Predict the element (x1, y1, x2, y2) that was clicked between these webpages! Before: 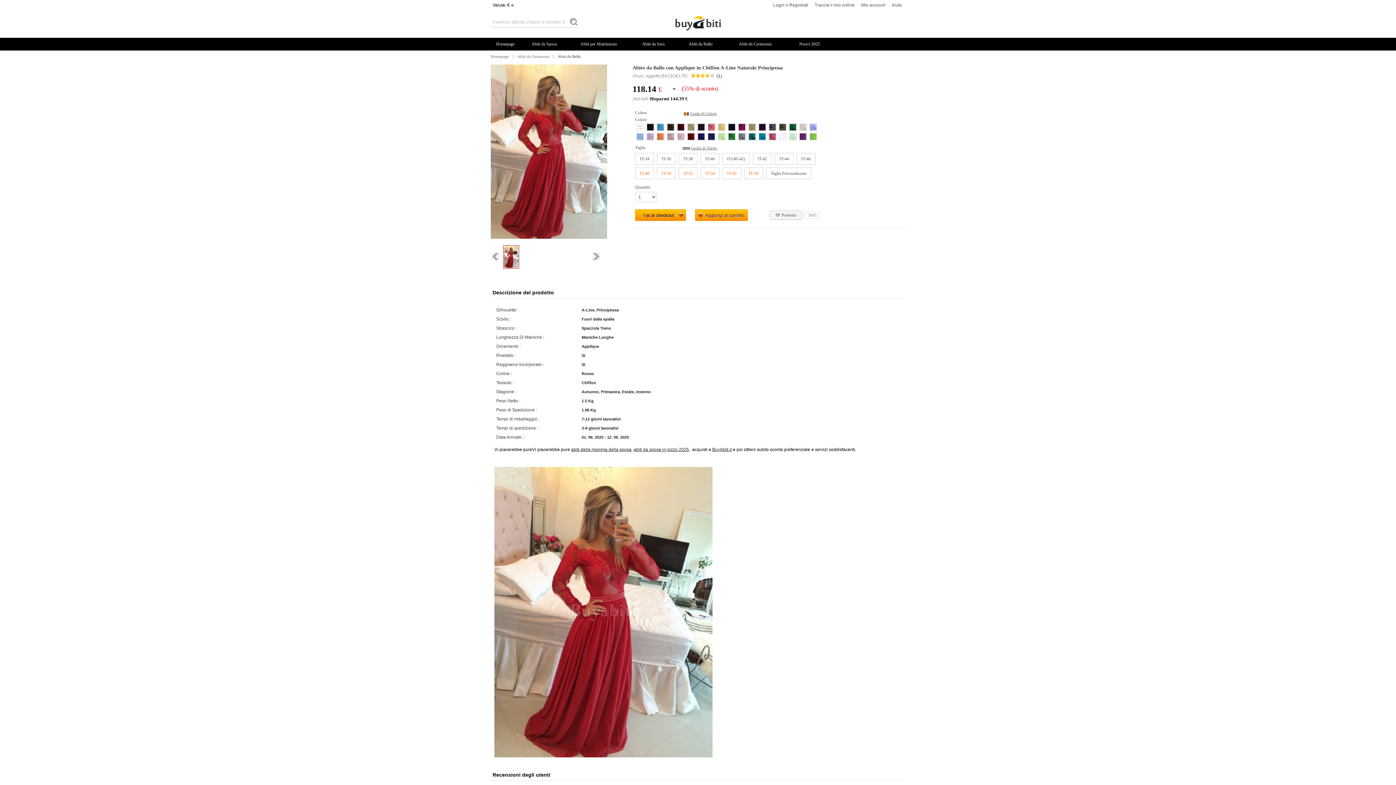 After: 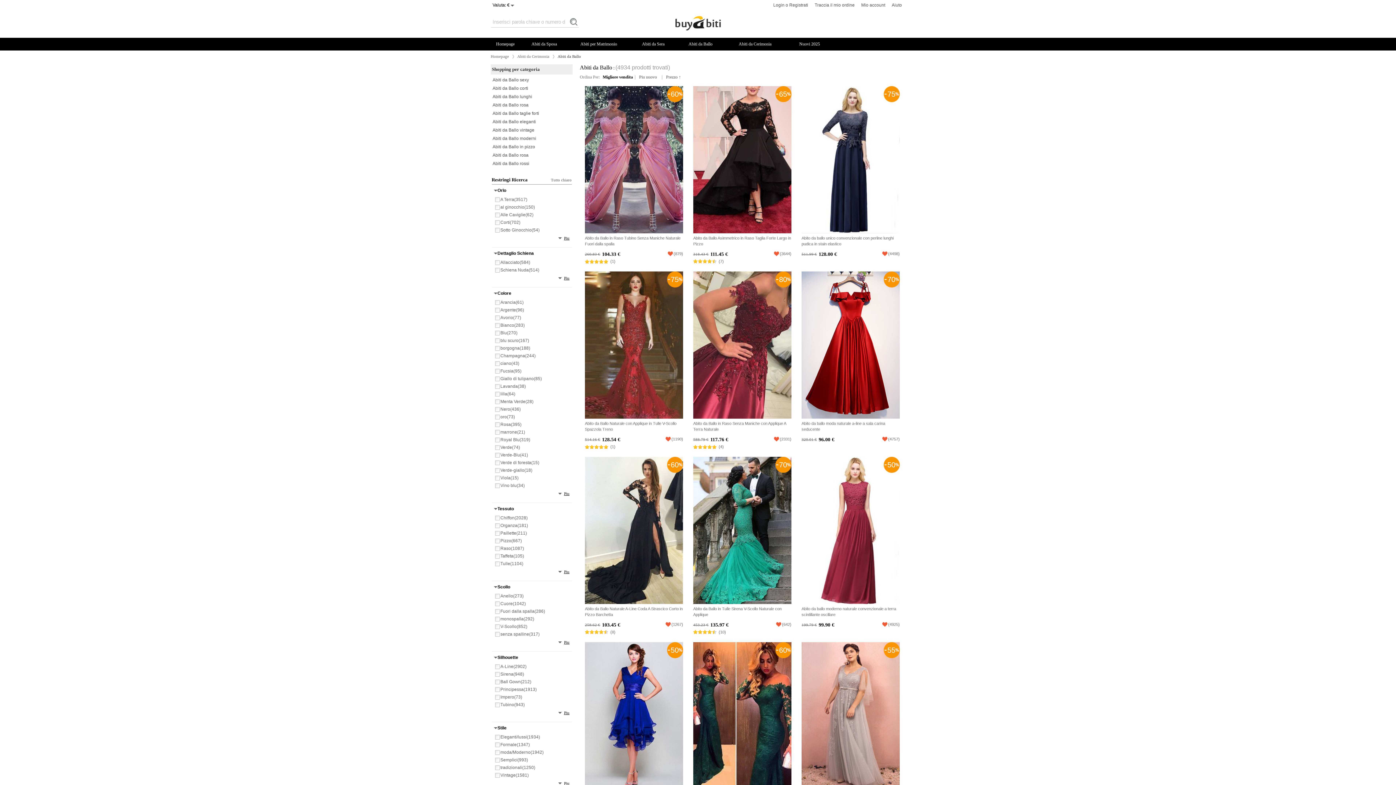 Action: bbox: (688, 41, 712, 46) label: Abiti da Ballo